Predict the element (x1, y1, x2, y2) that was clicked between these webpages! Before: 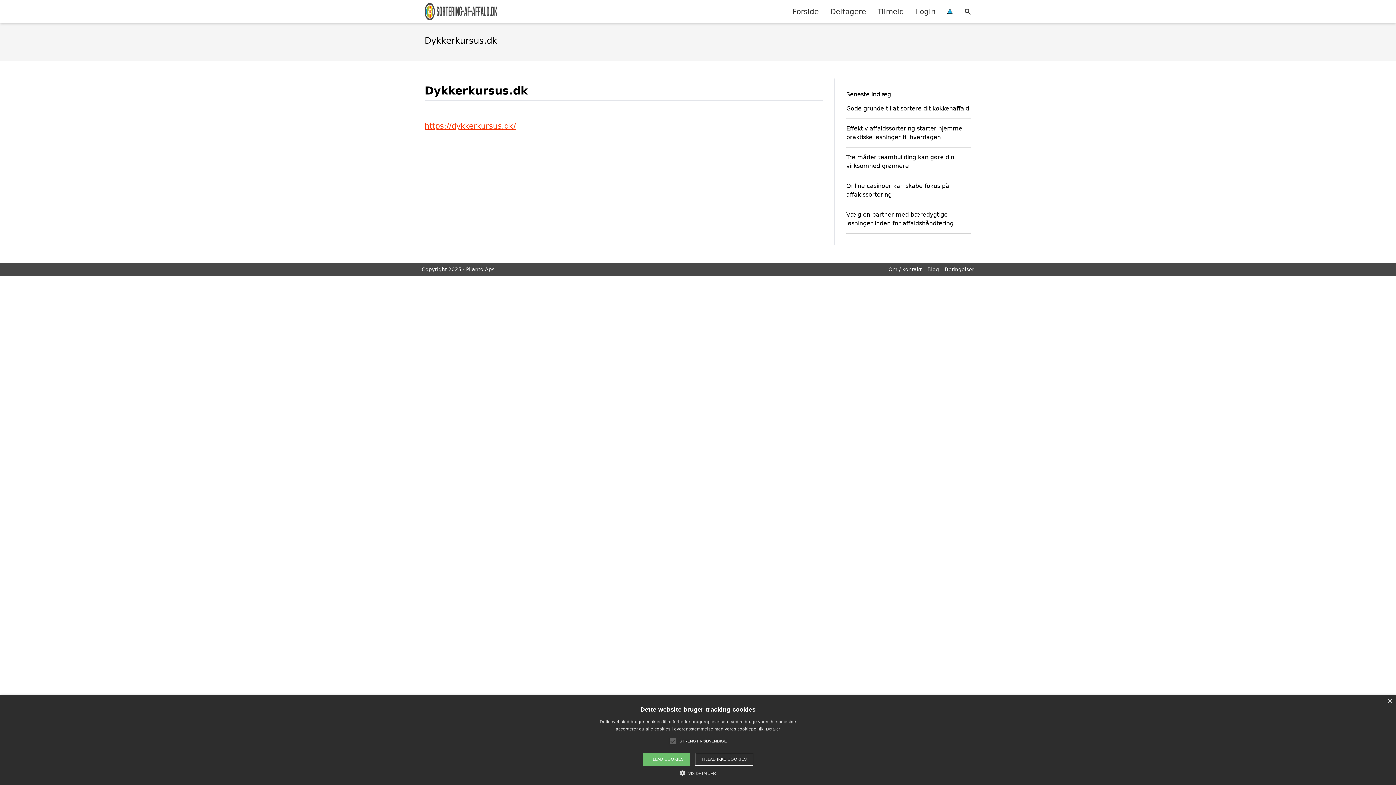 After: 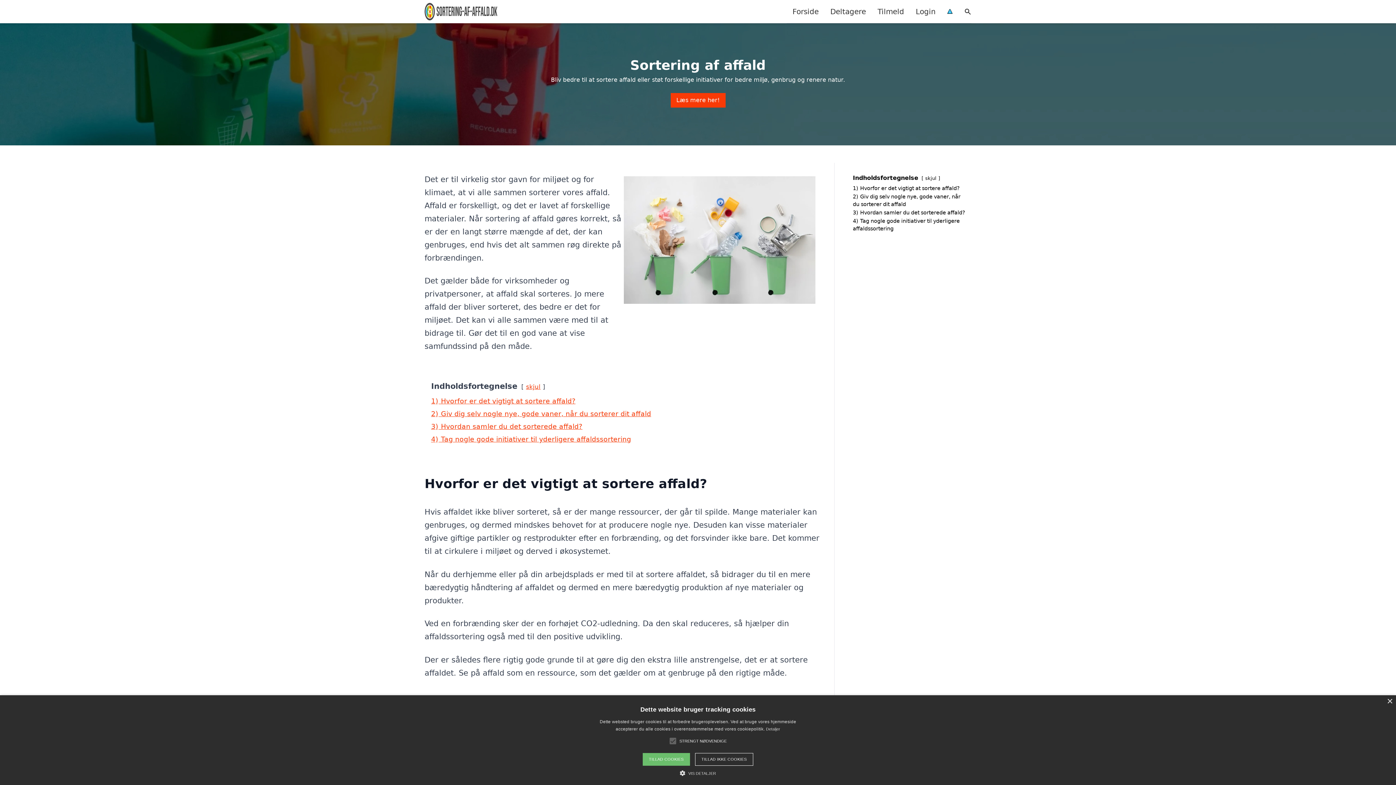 Action: label: Forside bbox: (786, 0, 824, 22)